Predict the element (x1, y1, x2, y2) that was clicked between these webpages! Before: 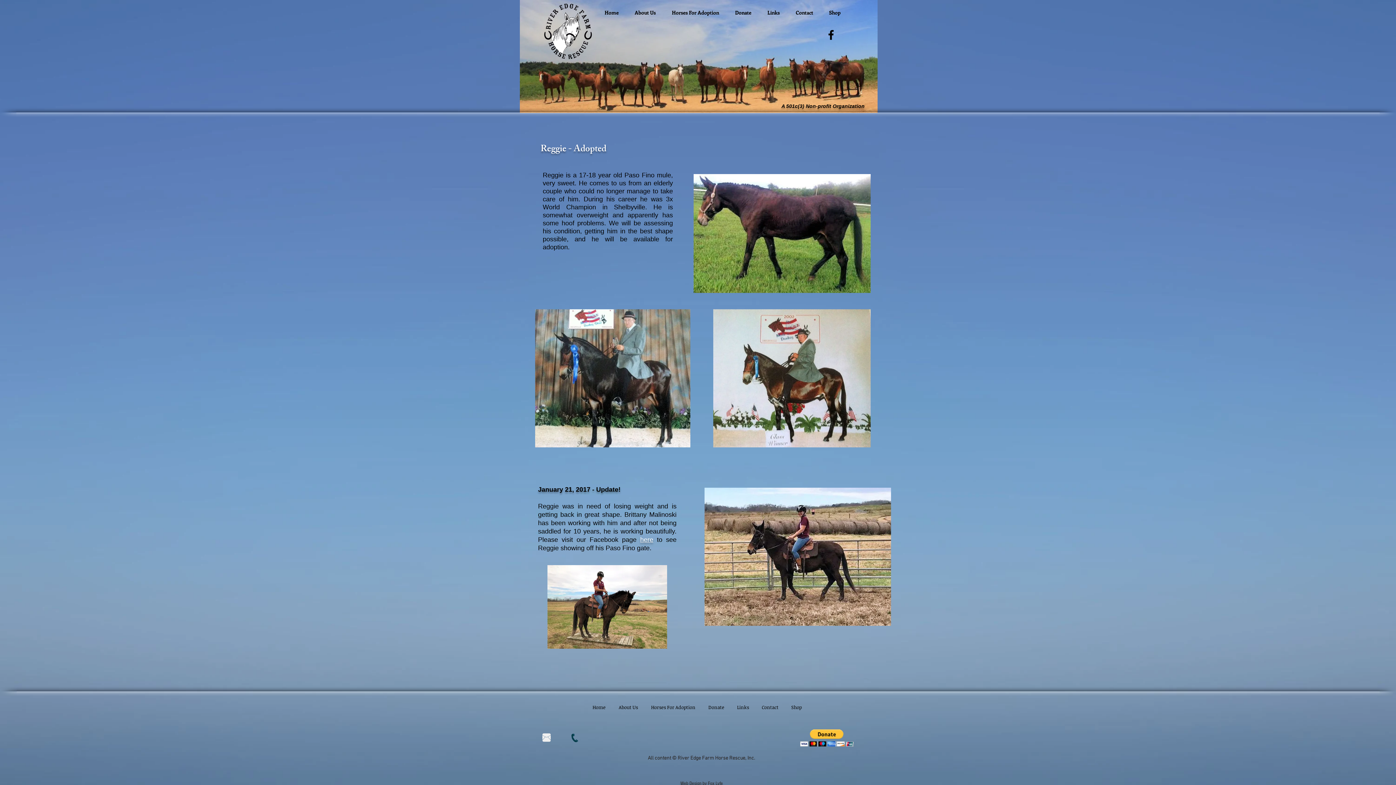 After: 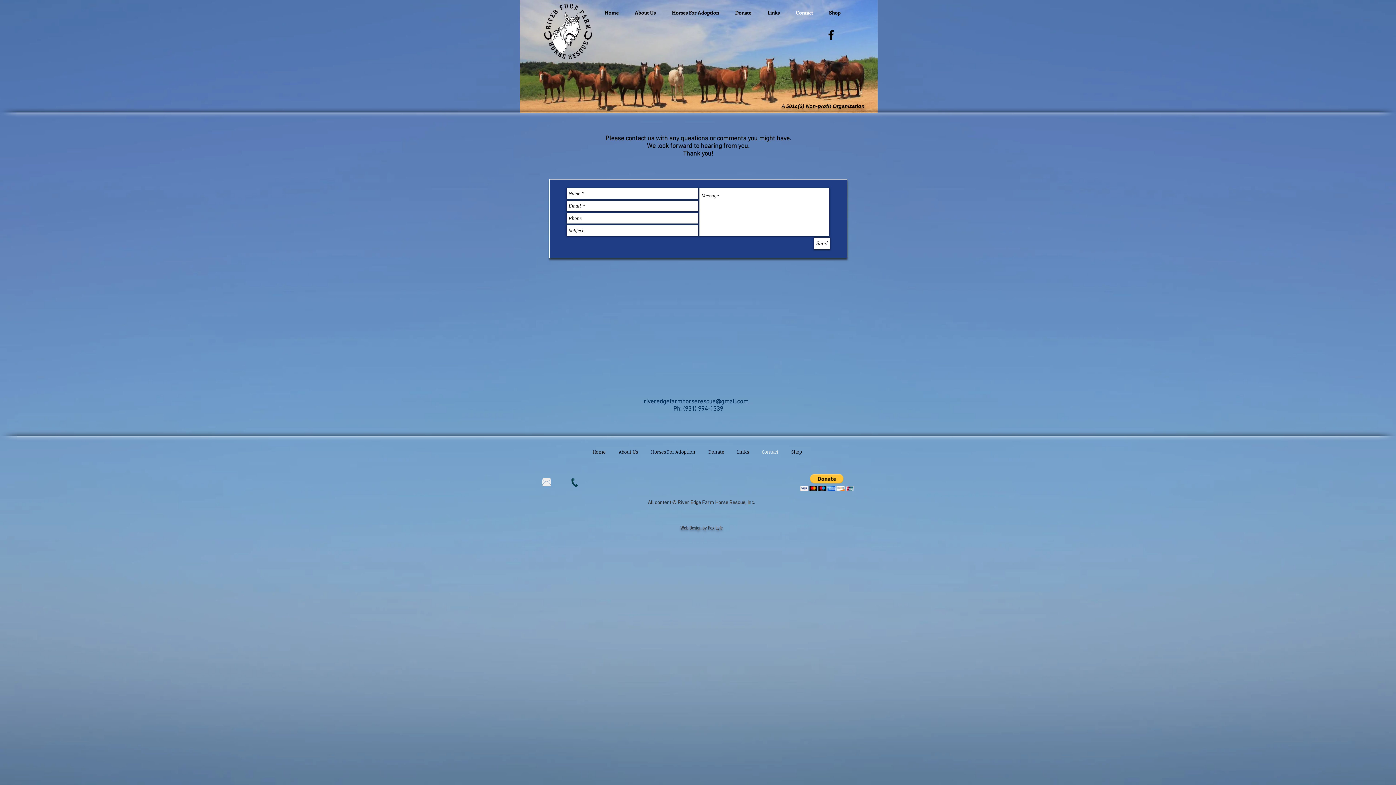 Action: bbox: (755, 704, 785, 711) label: Contact